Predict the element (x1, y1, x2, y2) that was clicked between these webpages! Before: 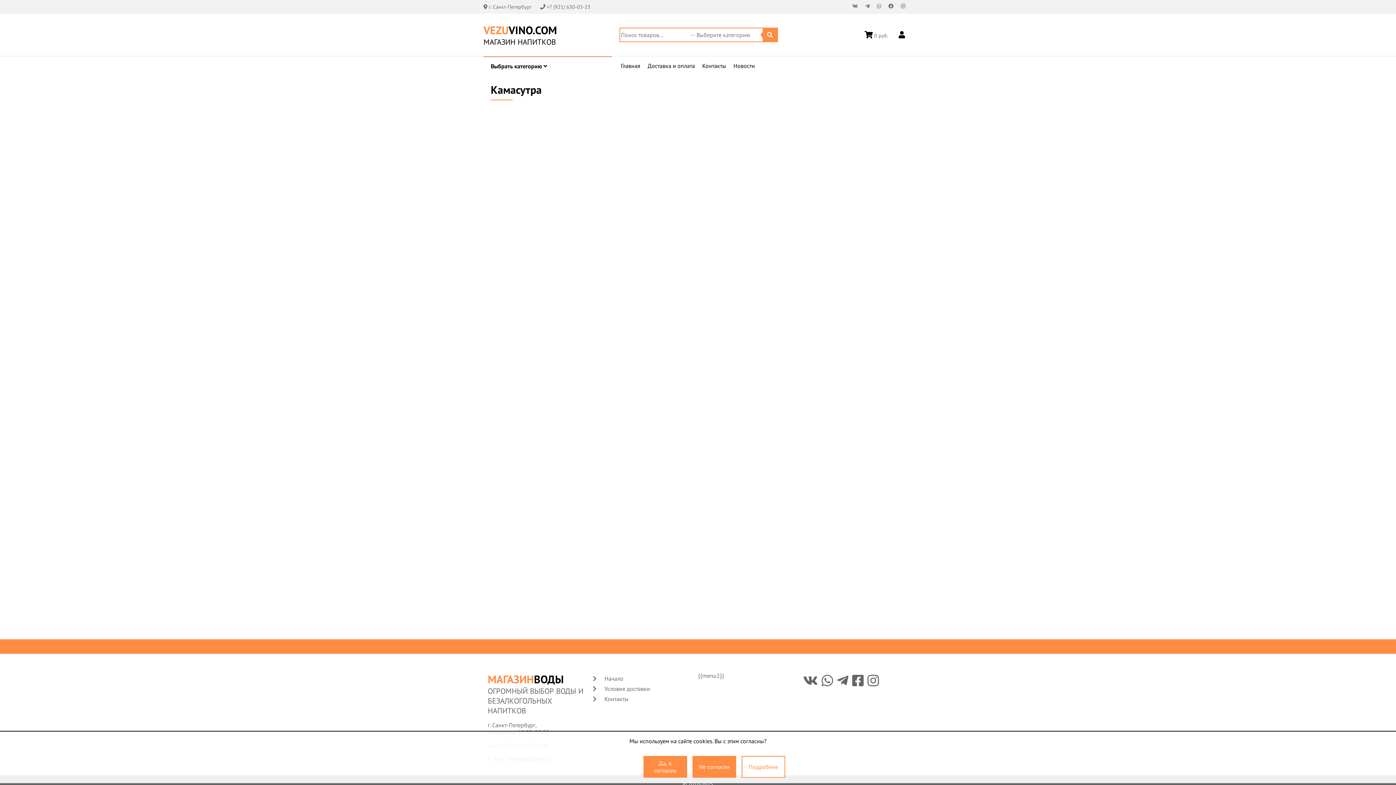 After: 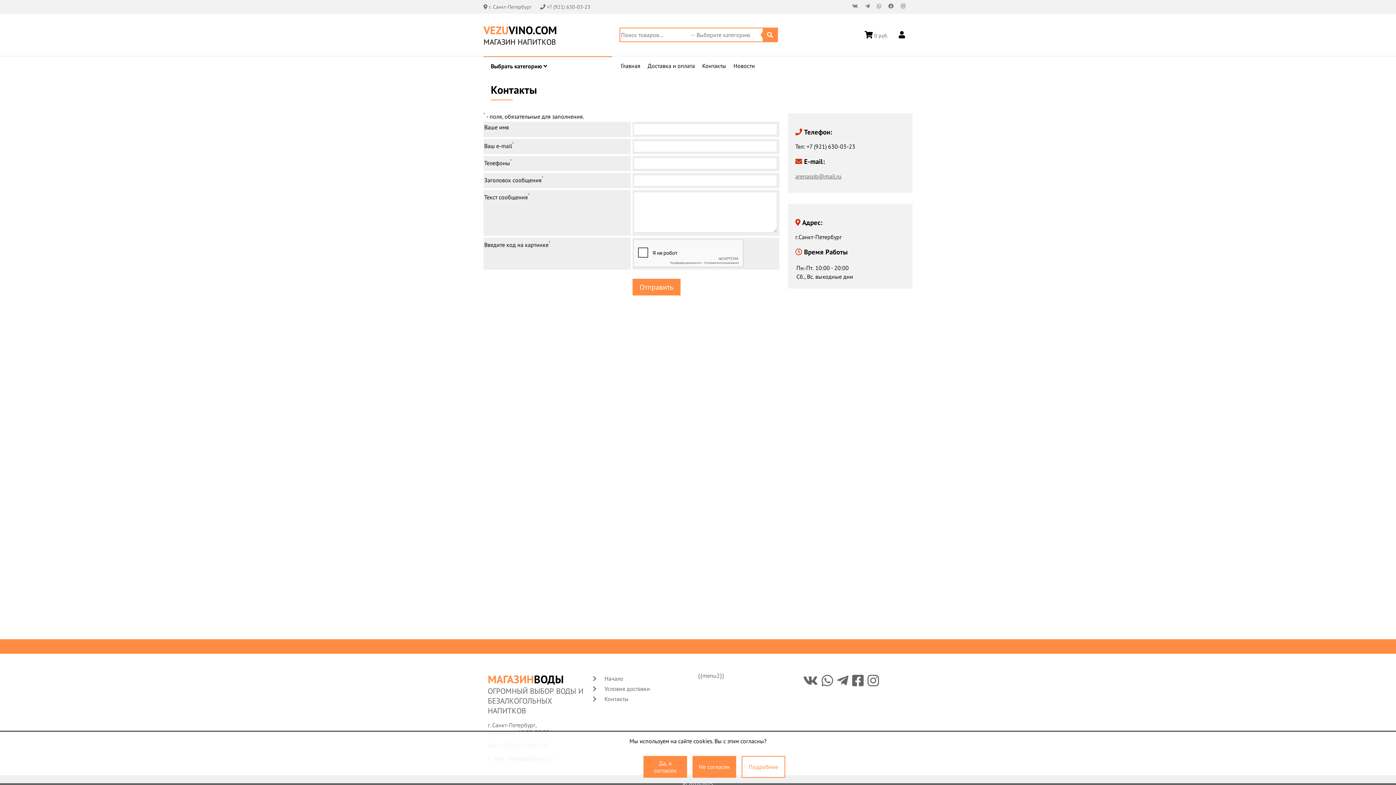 Action: label: Контакты bbox: (604, 695, 693, 702)